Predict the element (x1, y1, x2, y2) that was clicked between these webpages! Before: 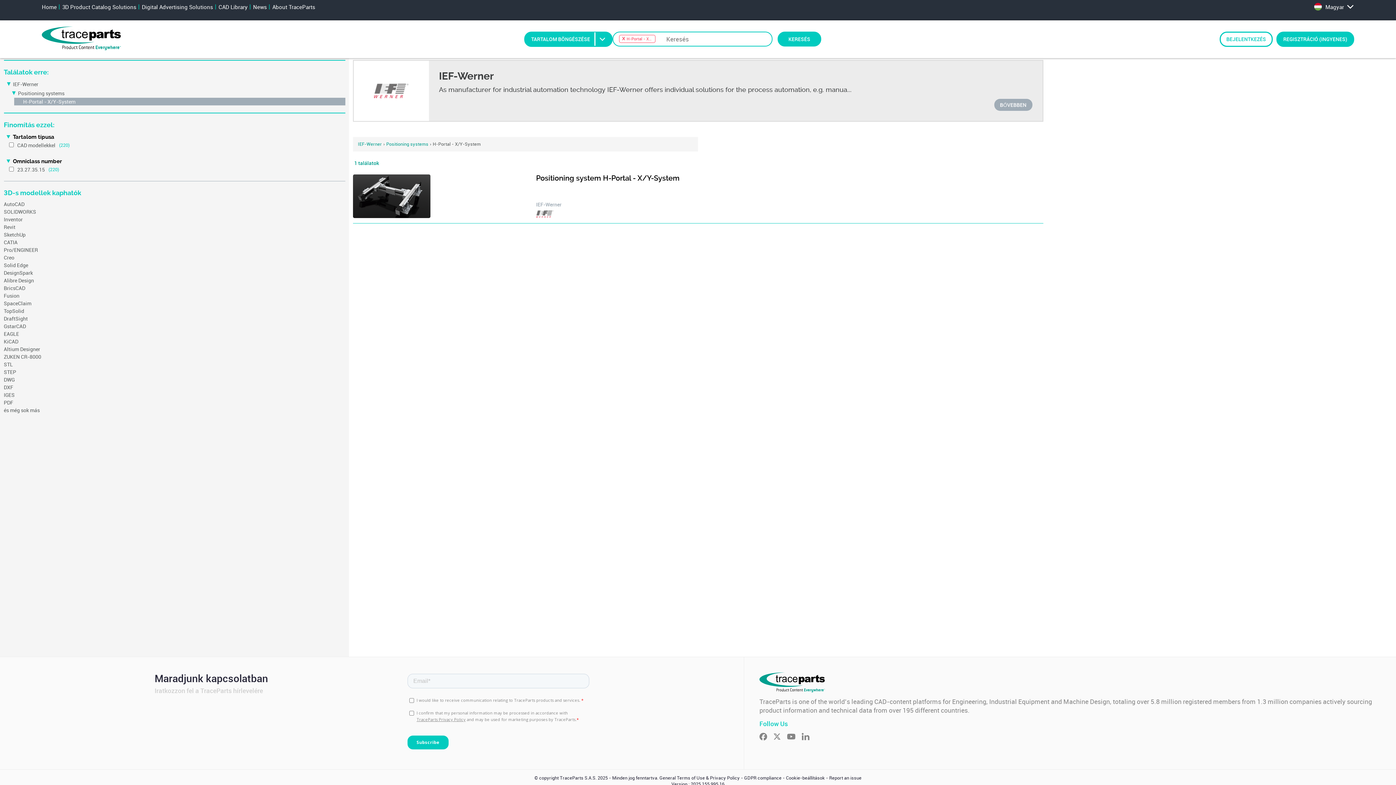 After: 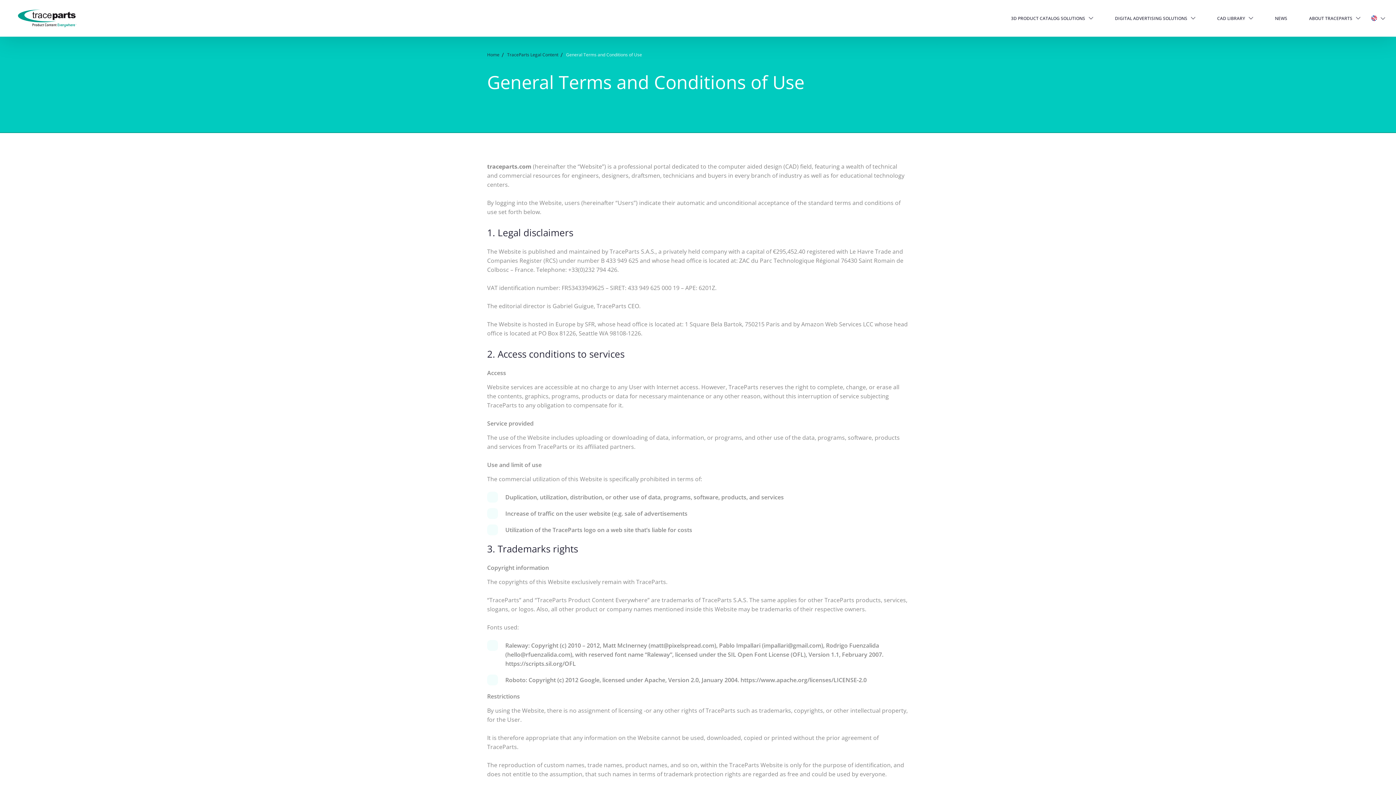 Action: label: General Terms of Use & Privacy Policy bbox: (659, 775, 740, 781)